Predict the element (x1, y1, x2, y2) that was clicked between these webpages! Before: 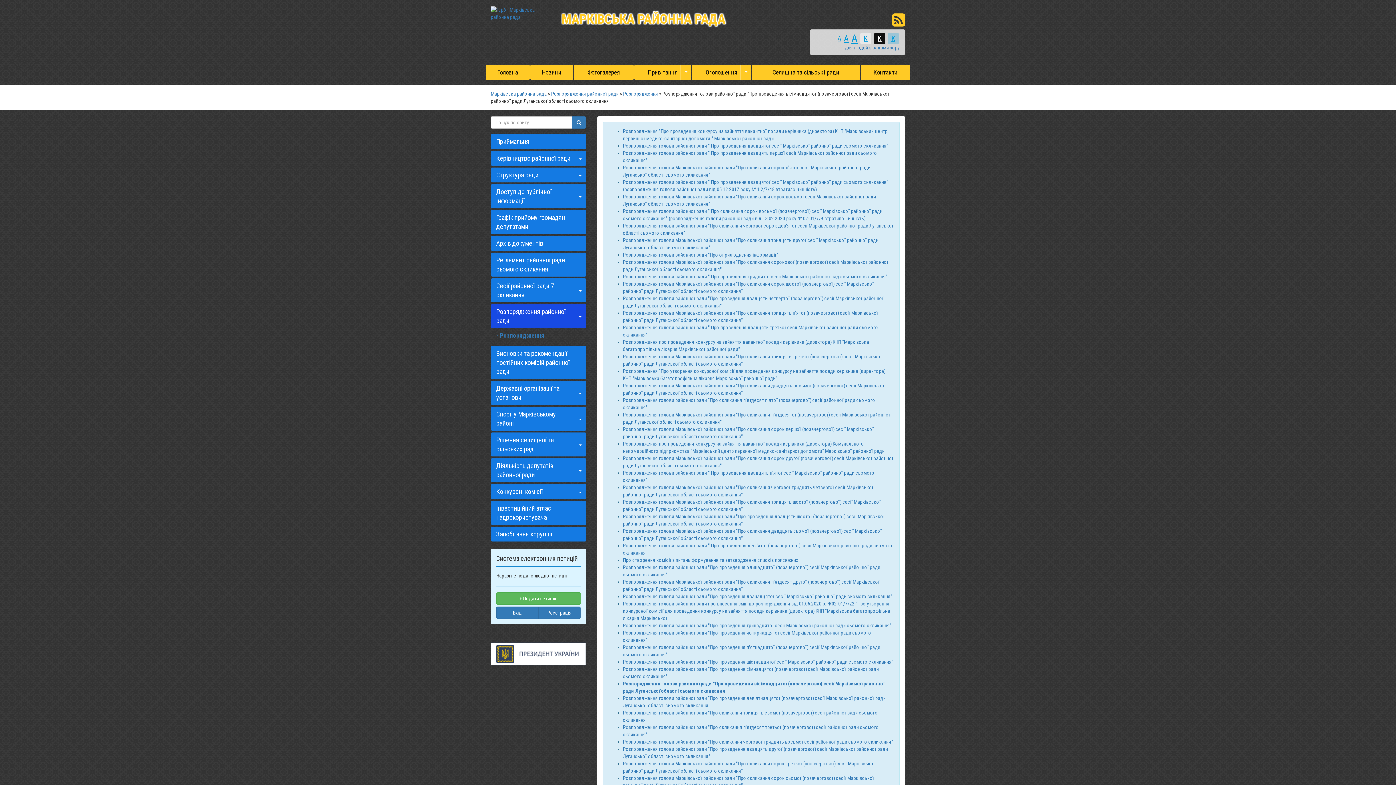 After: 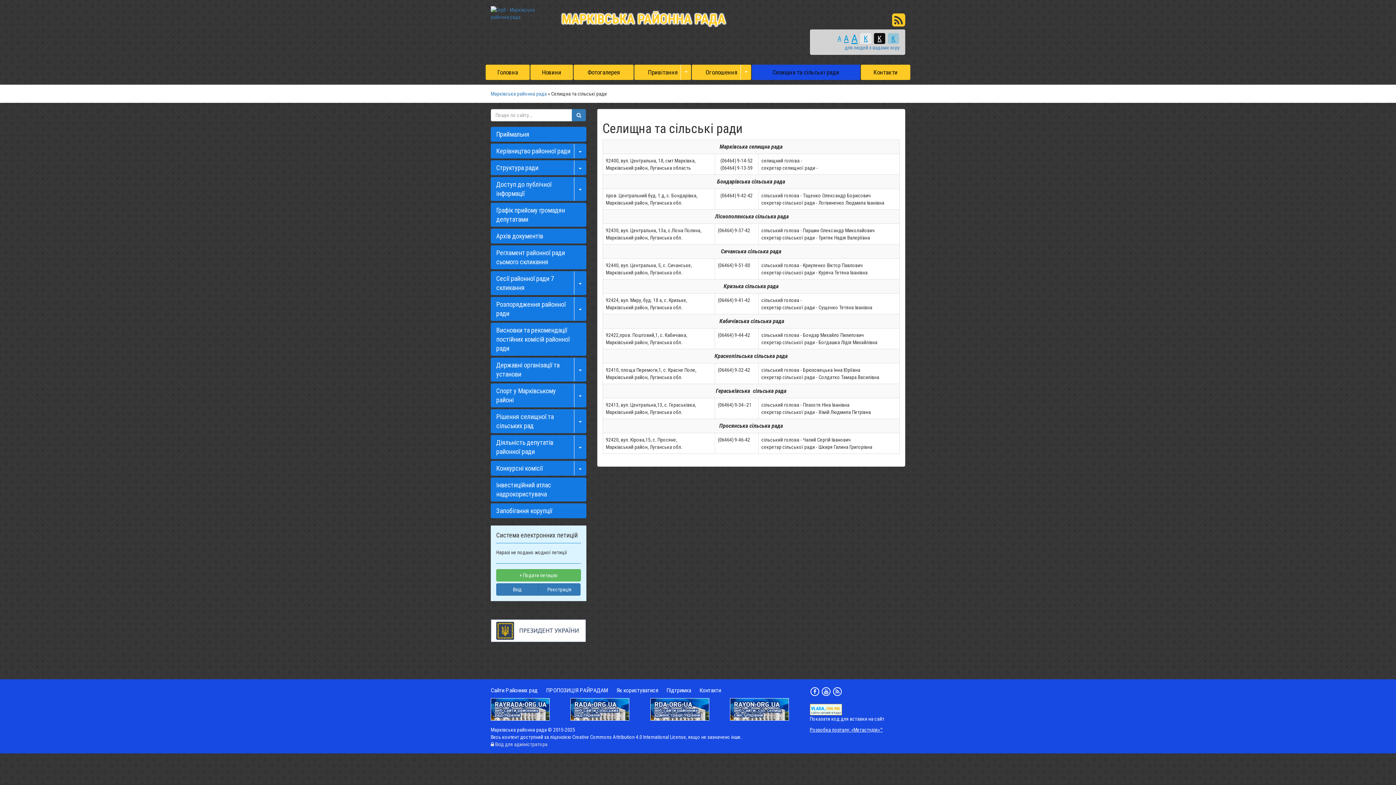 Action: bbox: (752, 64, 860, 80) label: Селищна та сільські ради